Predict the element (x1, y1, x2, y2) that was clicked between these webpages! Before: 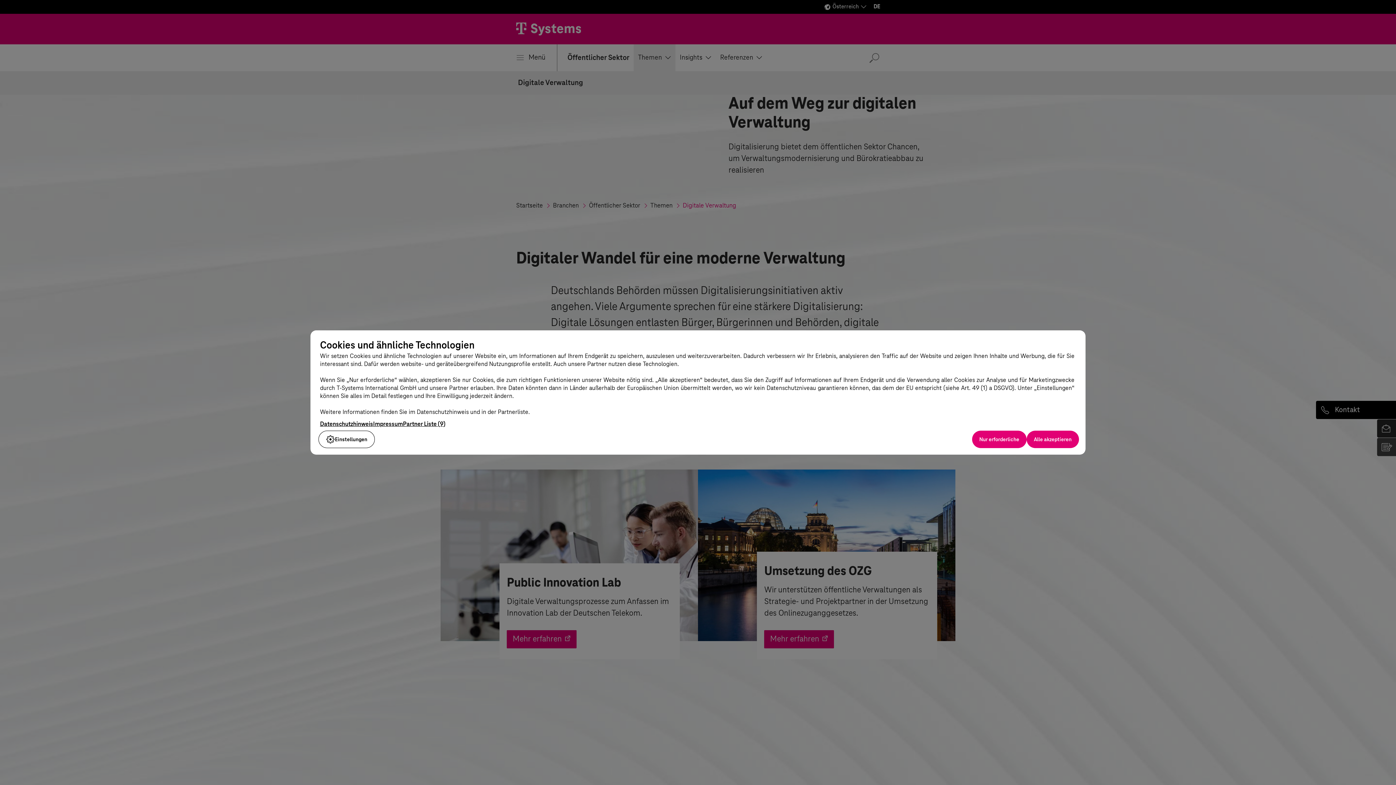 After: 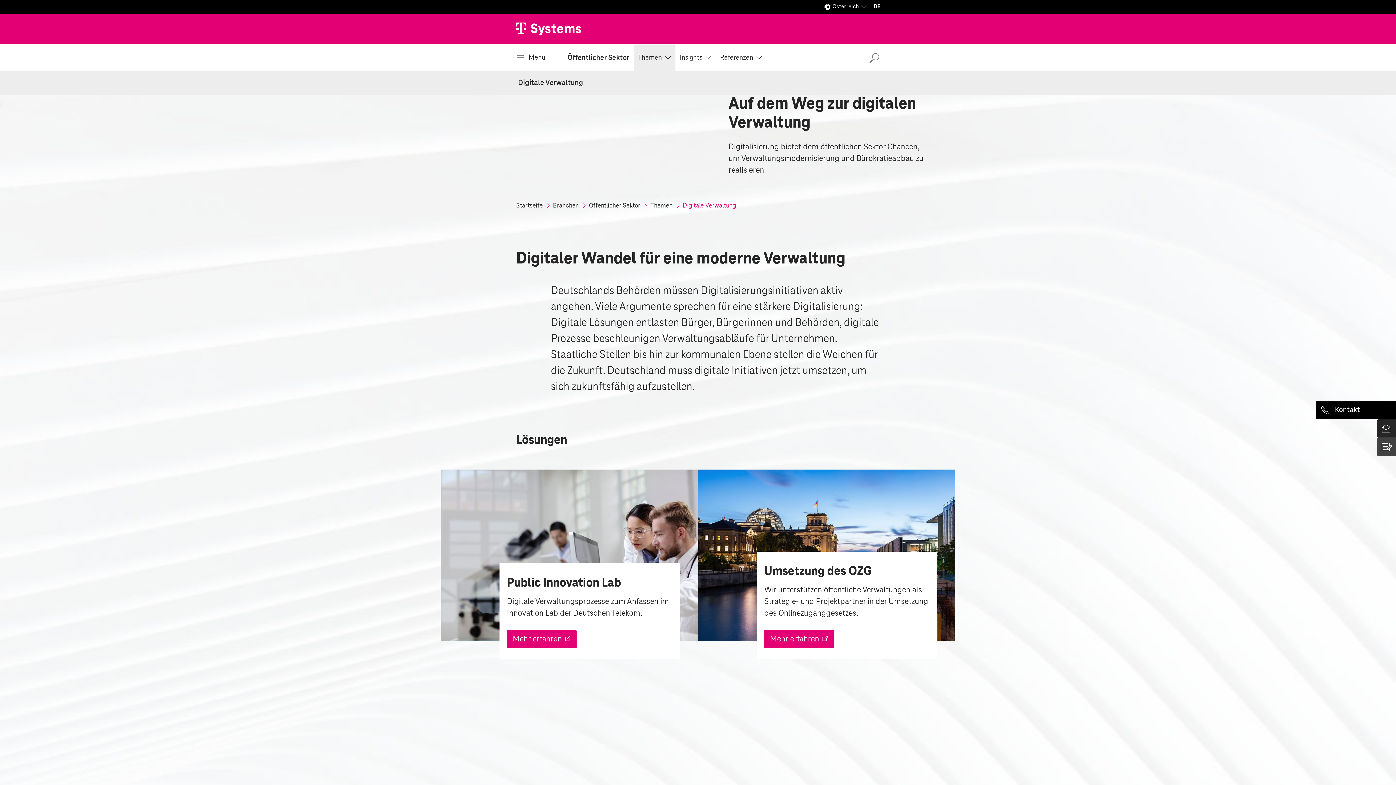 Action: label: Alle akzeptieren bbox: (1026, 430, 1079, 448)